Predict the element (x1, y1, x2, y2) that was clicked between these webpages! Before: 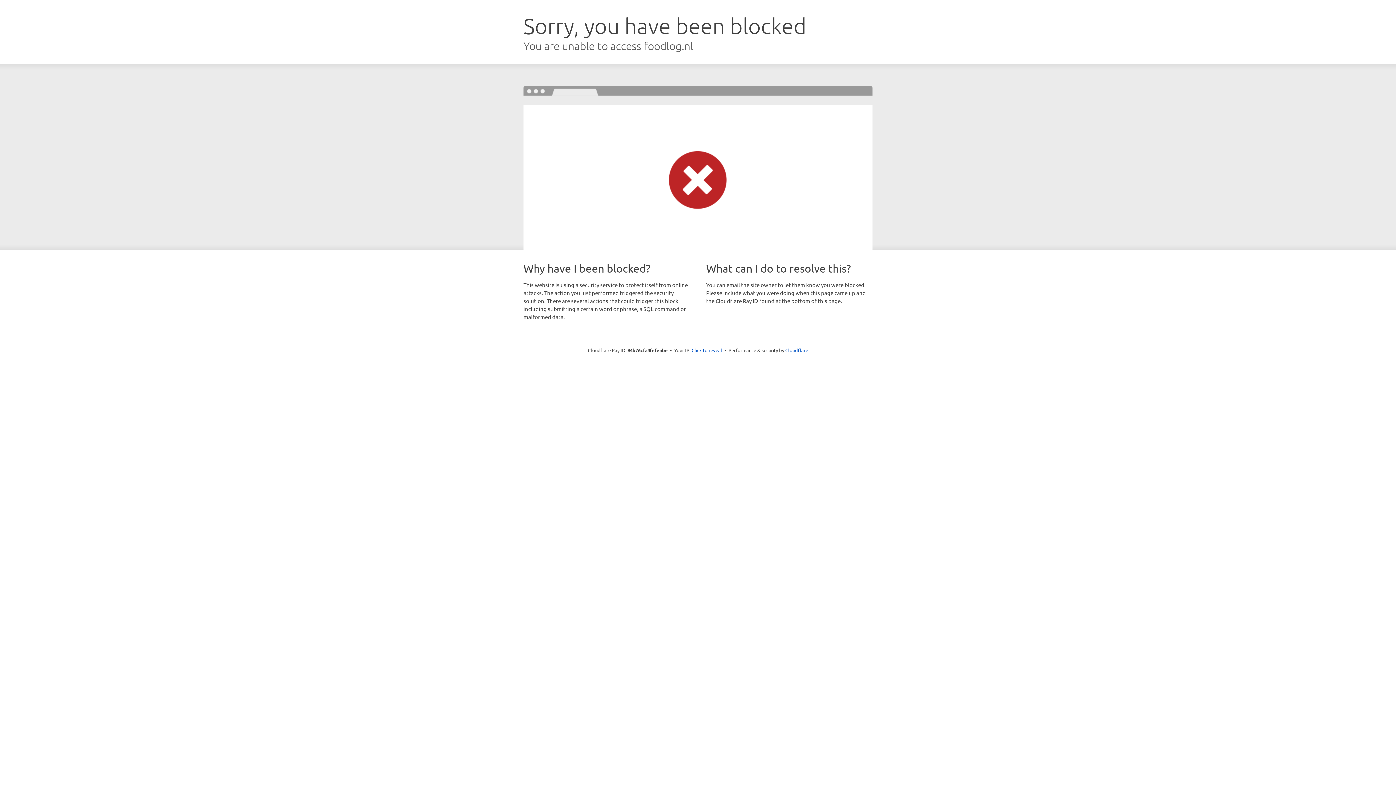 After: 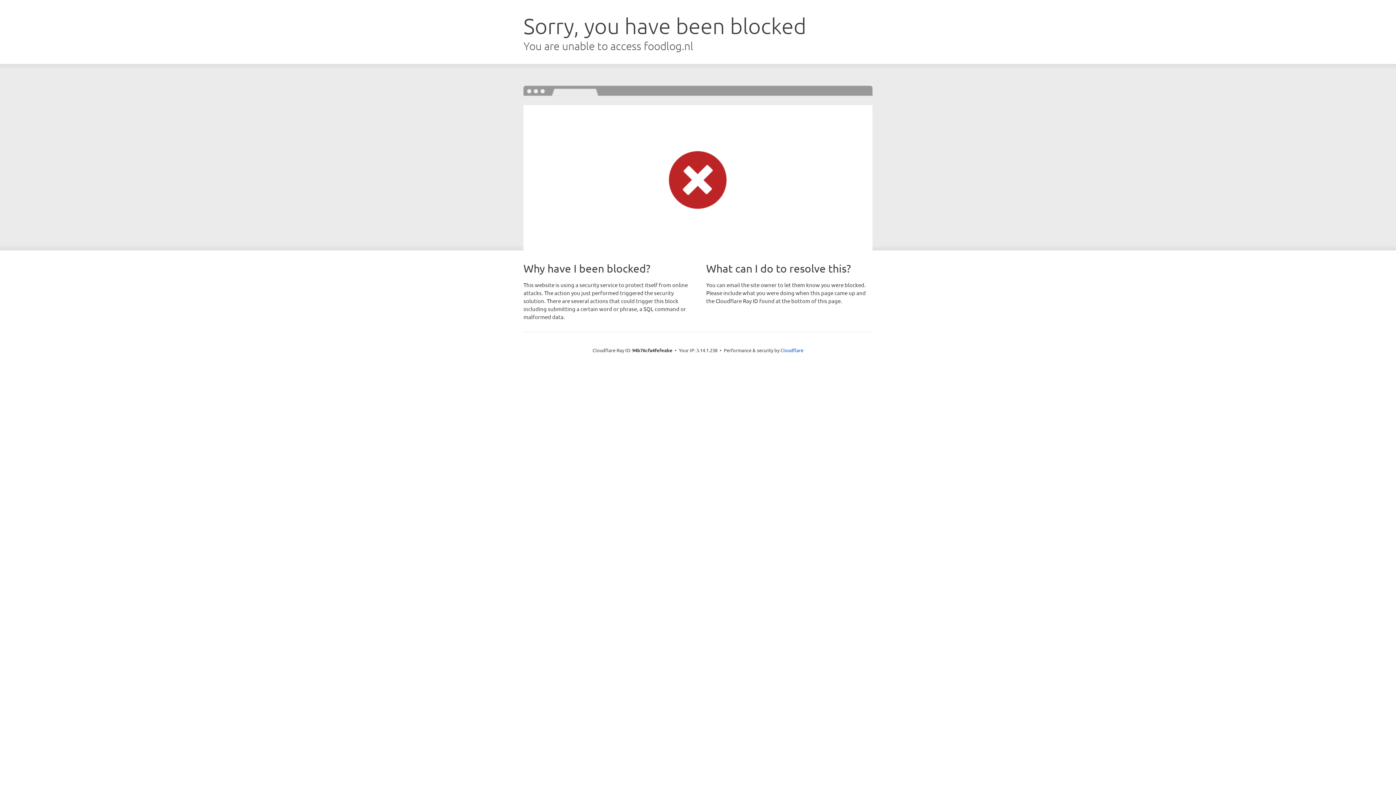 Action: bbox: (691, 346, 722, 353) label: Click to reveal